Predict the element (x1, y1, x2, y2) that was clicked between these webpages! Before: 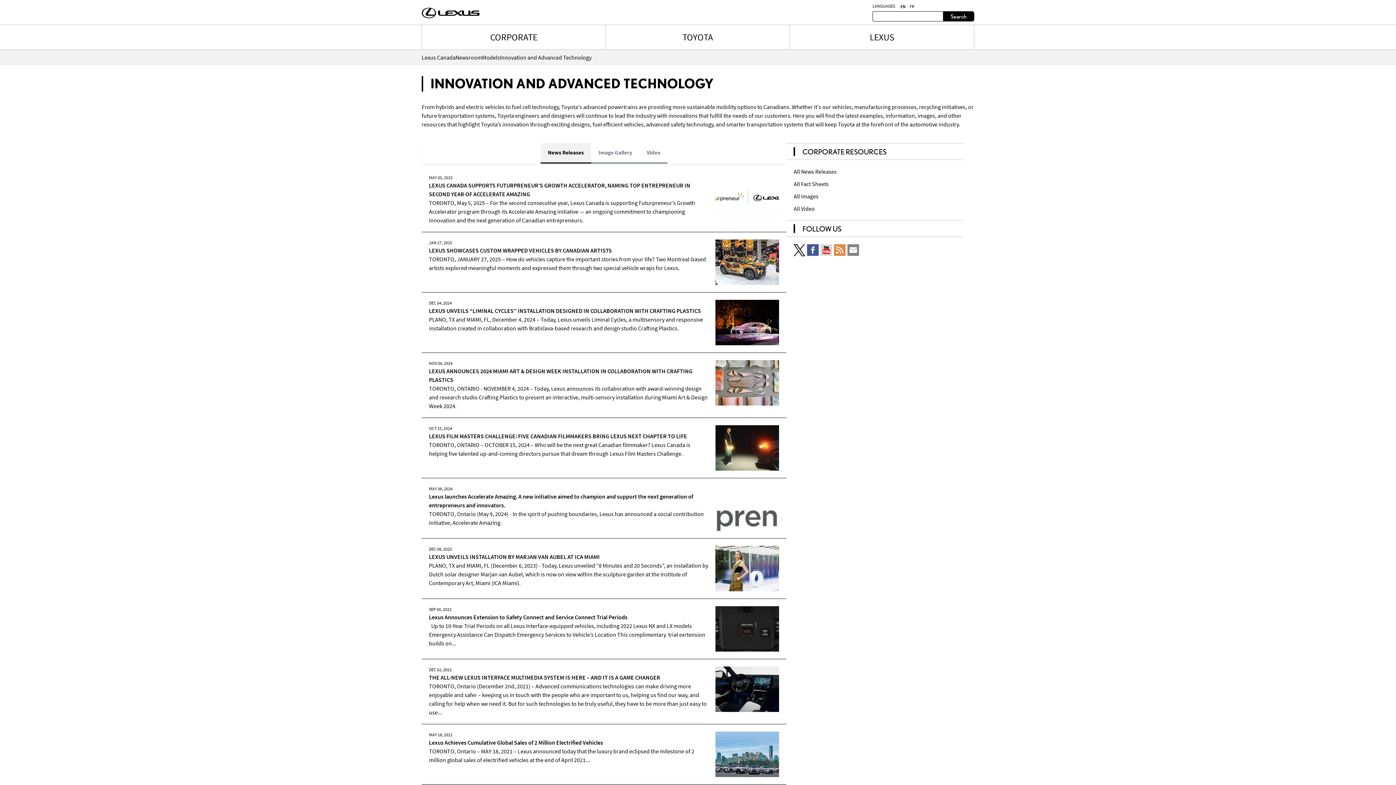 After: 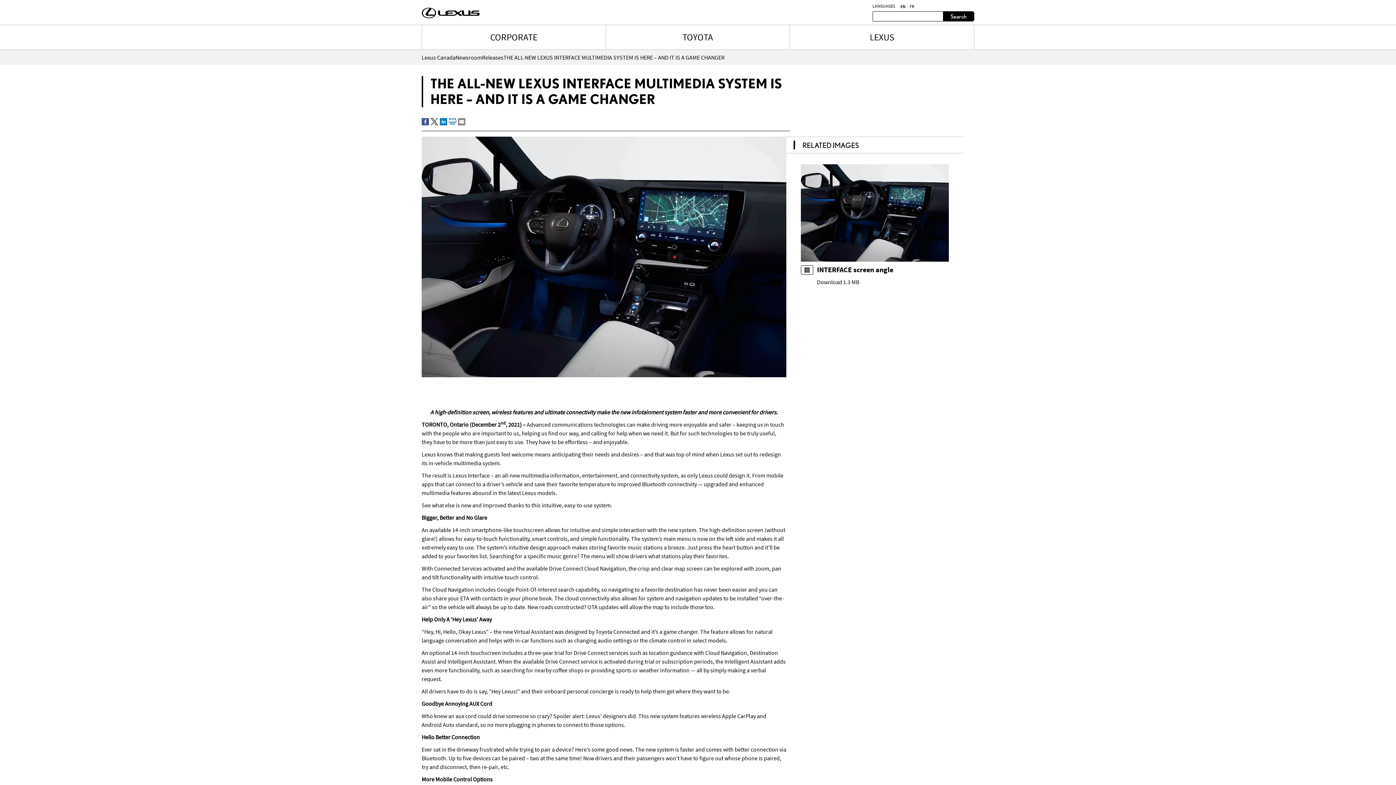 Action: label: THE ALL-NEW LEXUS INTERFACE MULTIMEDIA SYSTEM IS HERE – AND IT IS A GAME CHANGER bbox: (429, 674, 660, 681)